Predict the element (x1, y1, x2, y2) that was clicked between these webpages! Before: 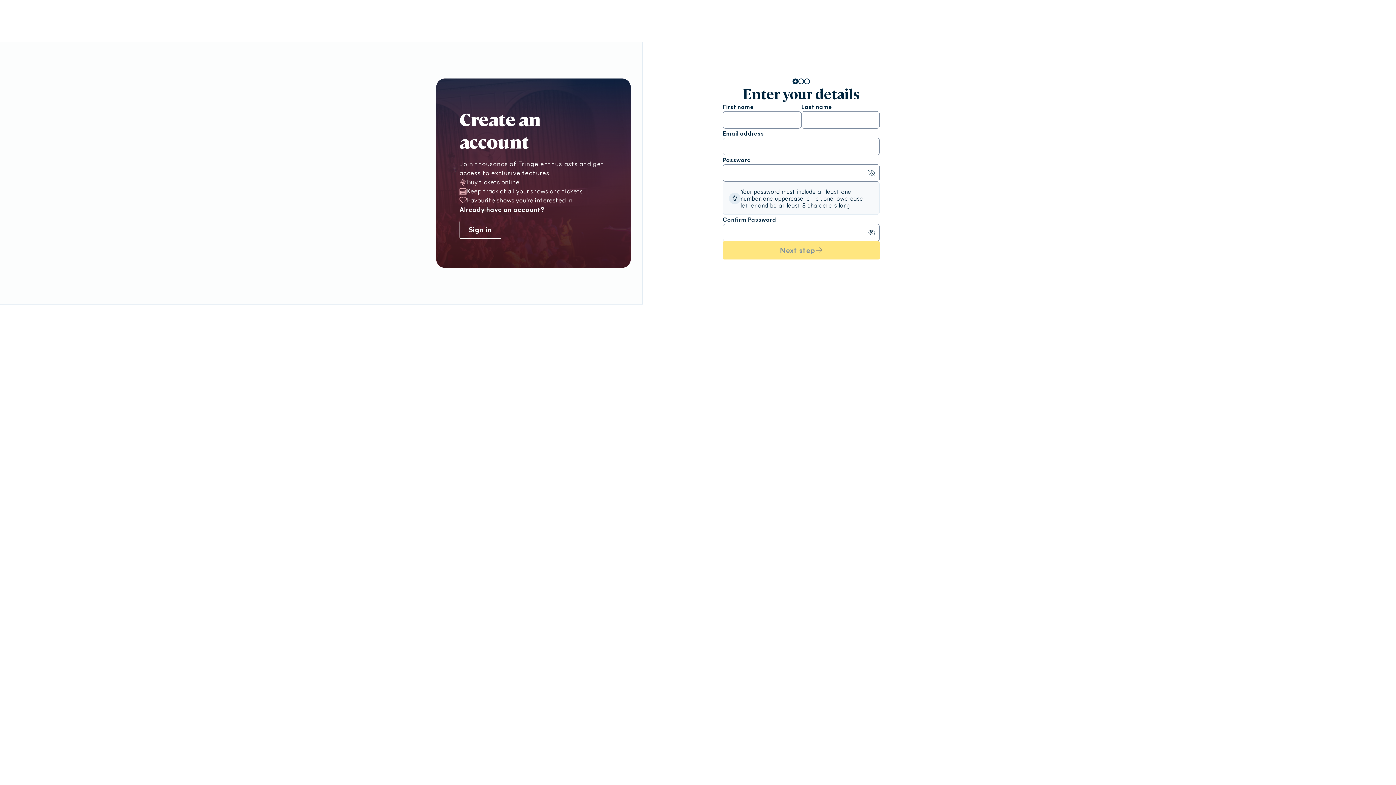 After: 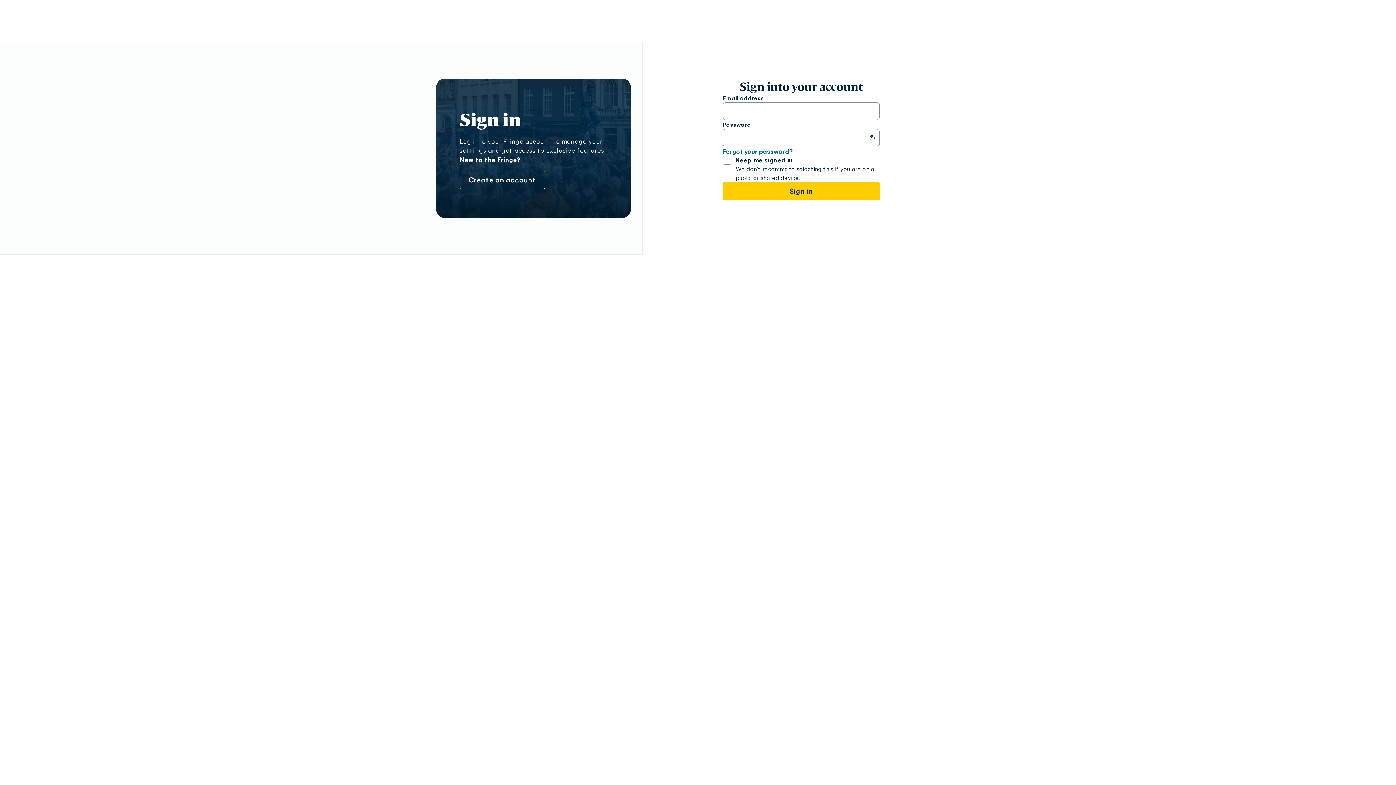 Action: label: Sign in bbox: (459, 220, 501, 238)